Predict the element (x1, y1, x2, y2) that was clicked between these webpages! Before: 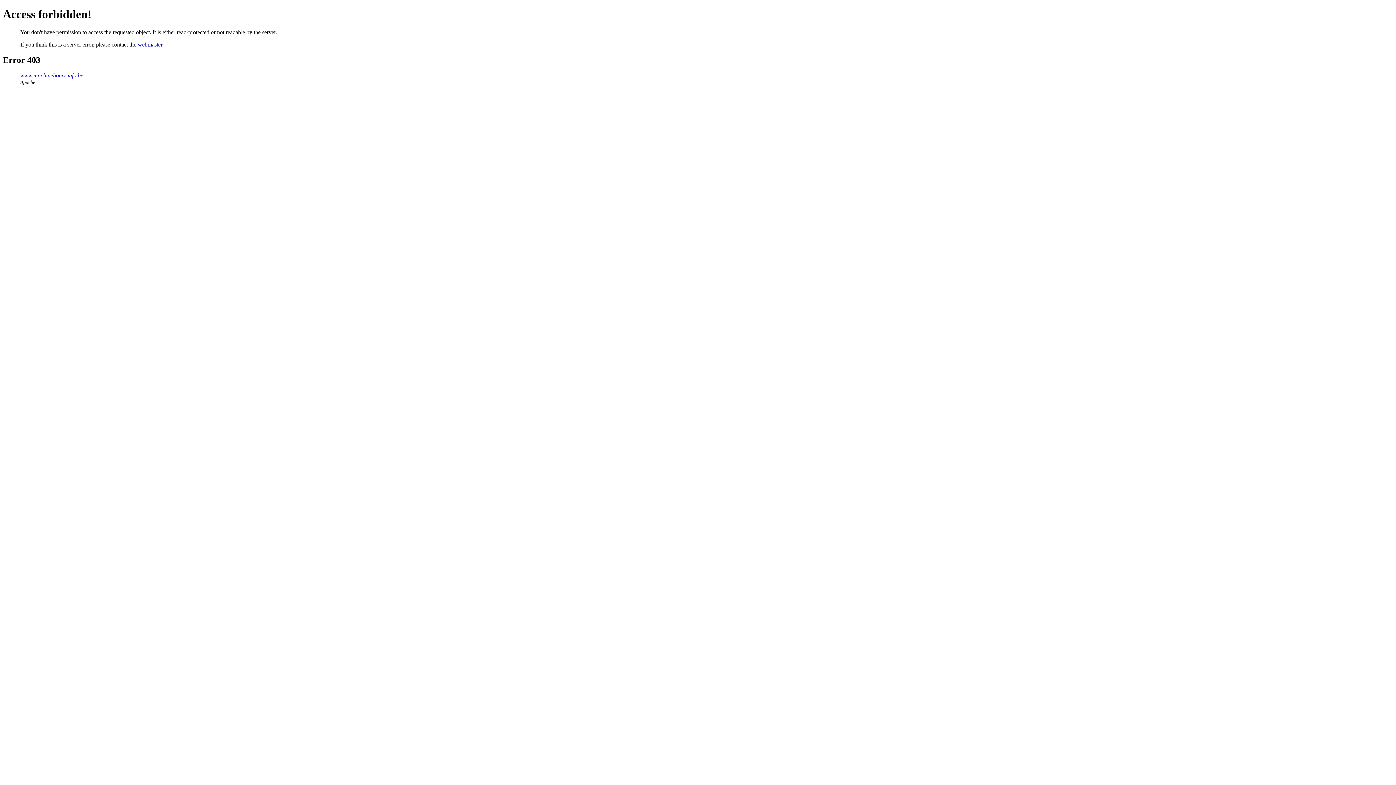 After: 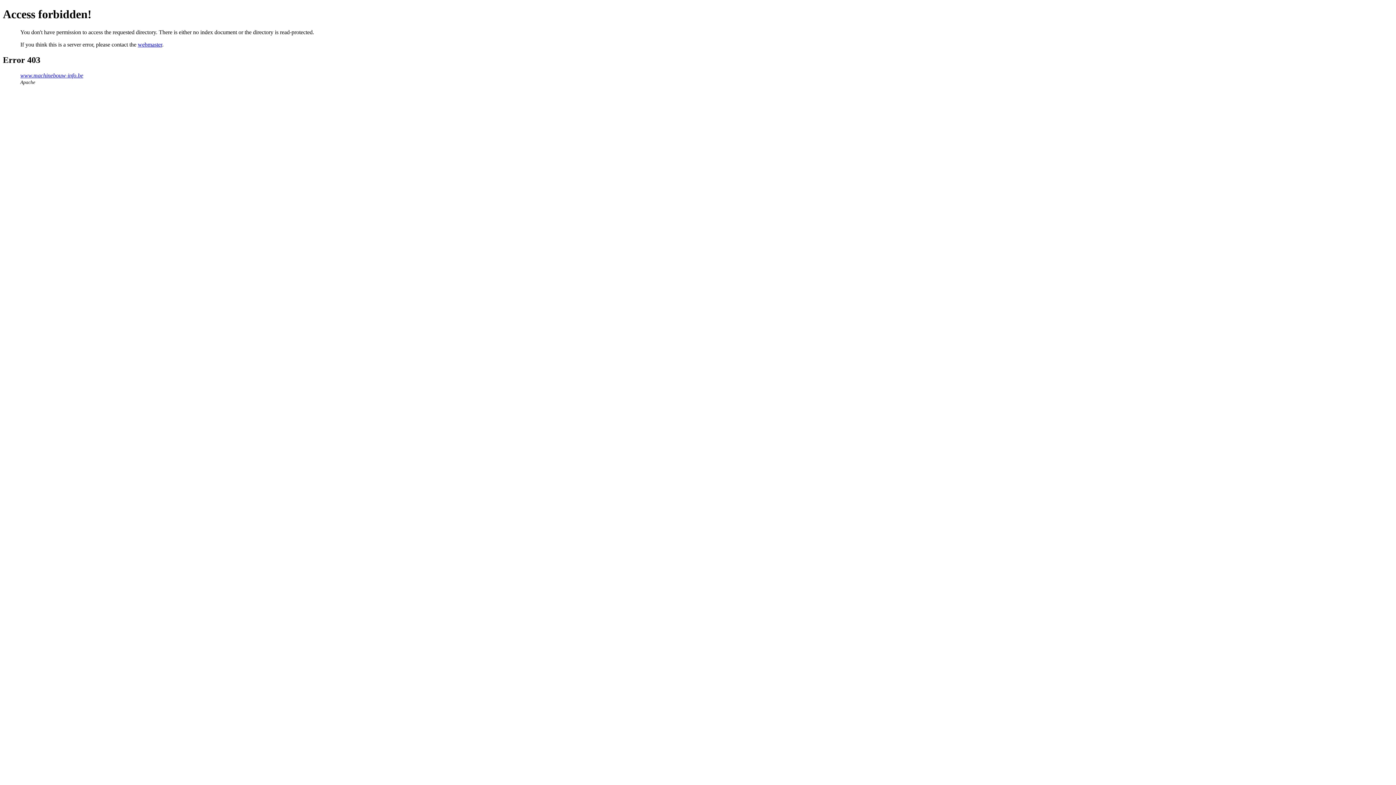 Action: label: www.machinebouw-info.be bbox: (20, 72, 83, 78)